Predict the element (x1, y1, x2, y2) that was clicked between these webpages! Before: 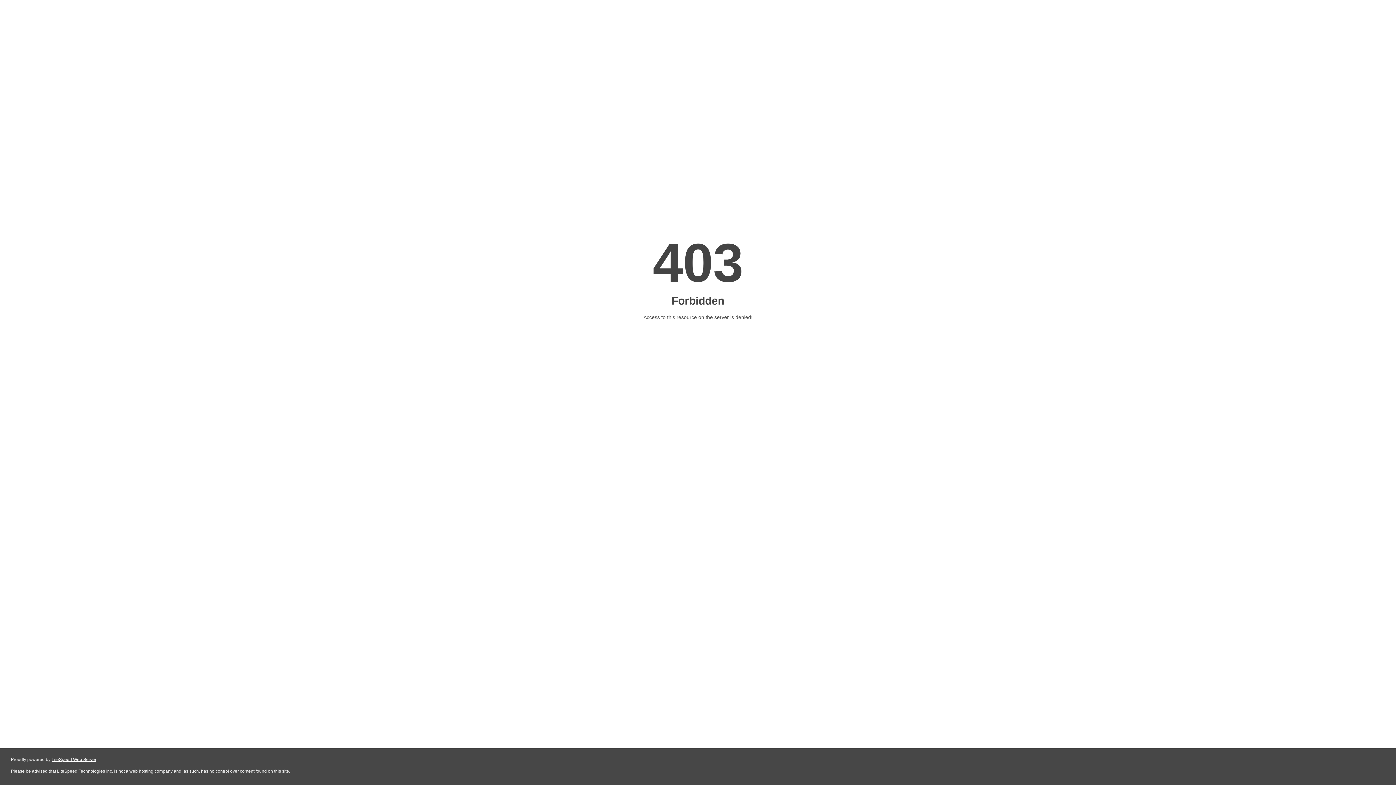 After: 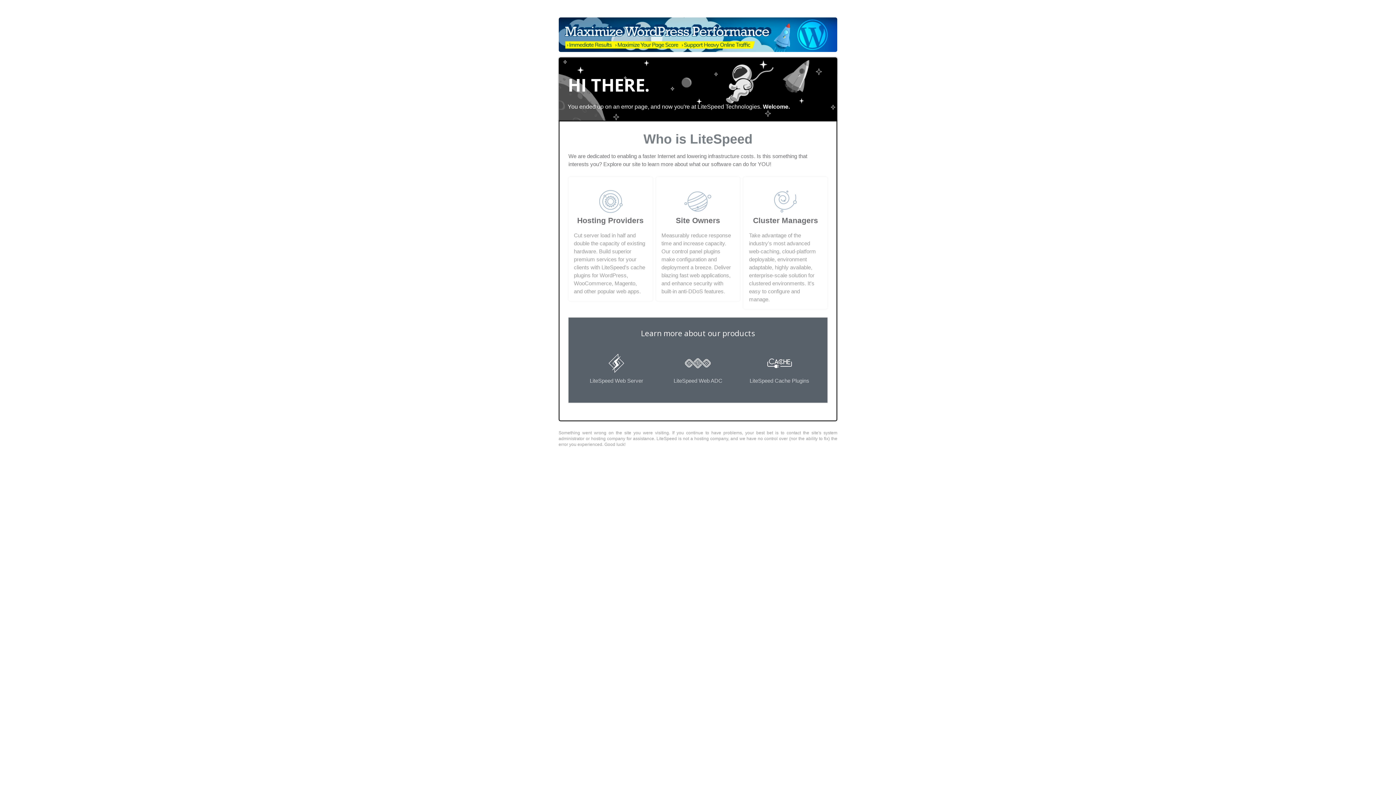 Action: label: LiteSpeed Web Server bbox: (51, 757, 96, 762)